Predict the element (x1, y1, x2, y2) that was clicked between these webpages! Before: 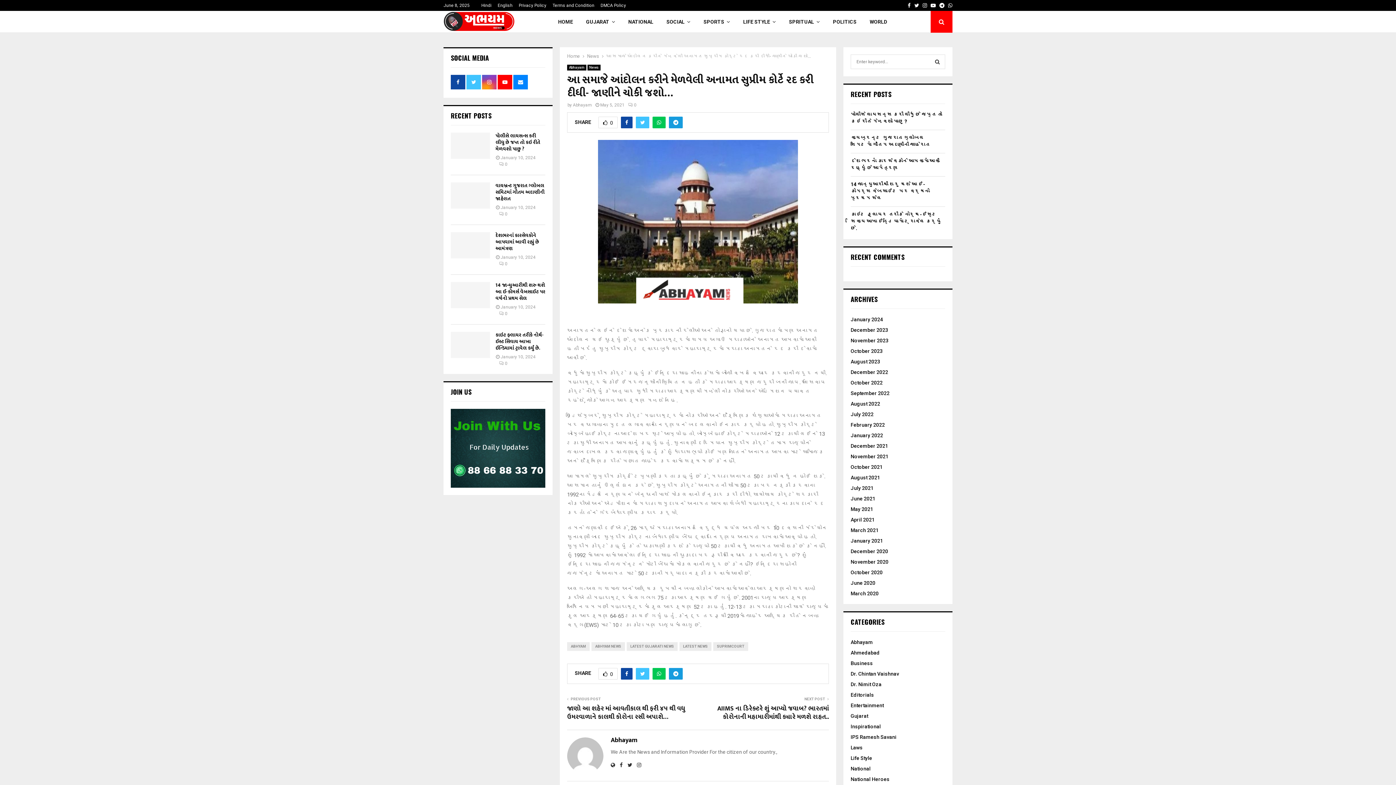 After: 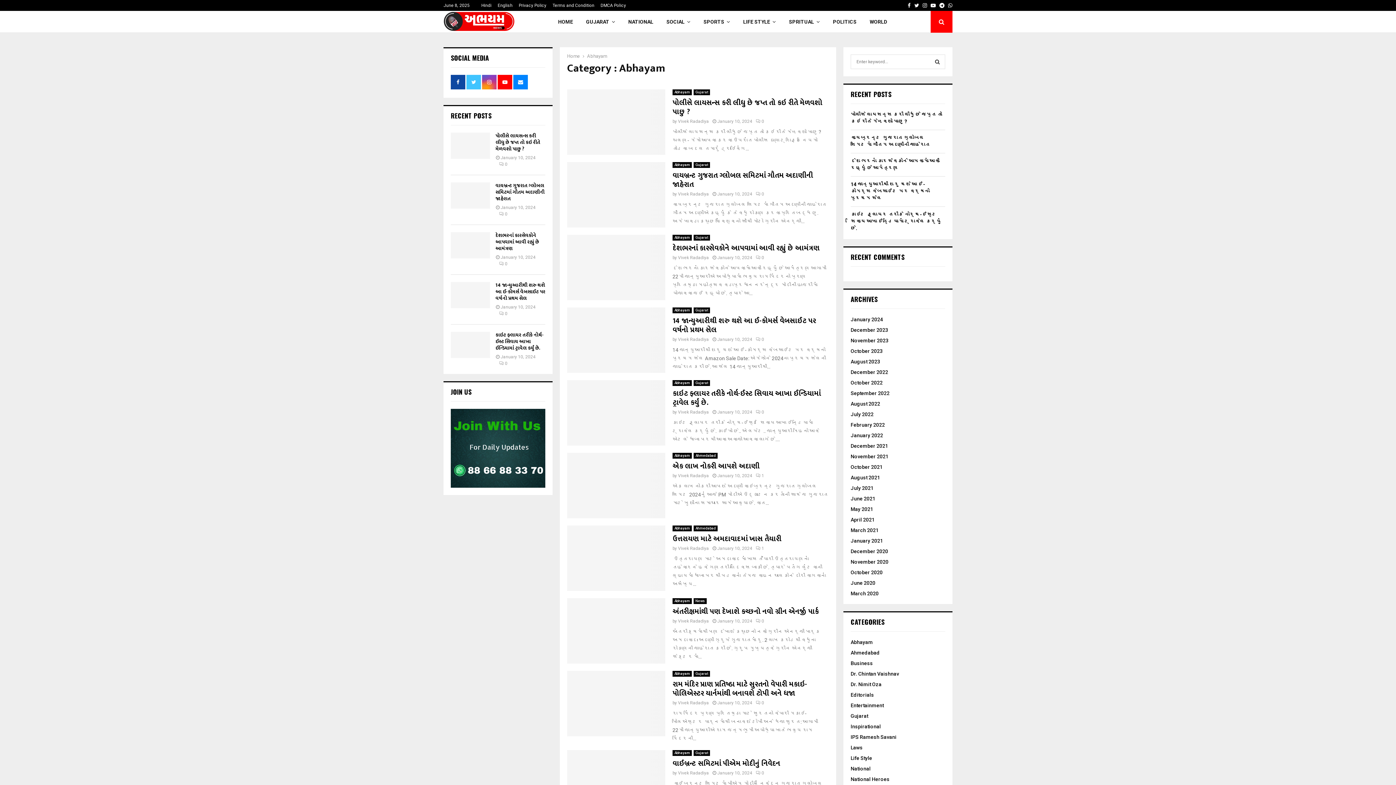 Action: label: Abhayam bbox: (567, 64, 586, 70)